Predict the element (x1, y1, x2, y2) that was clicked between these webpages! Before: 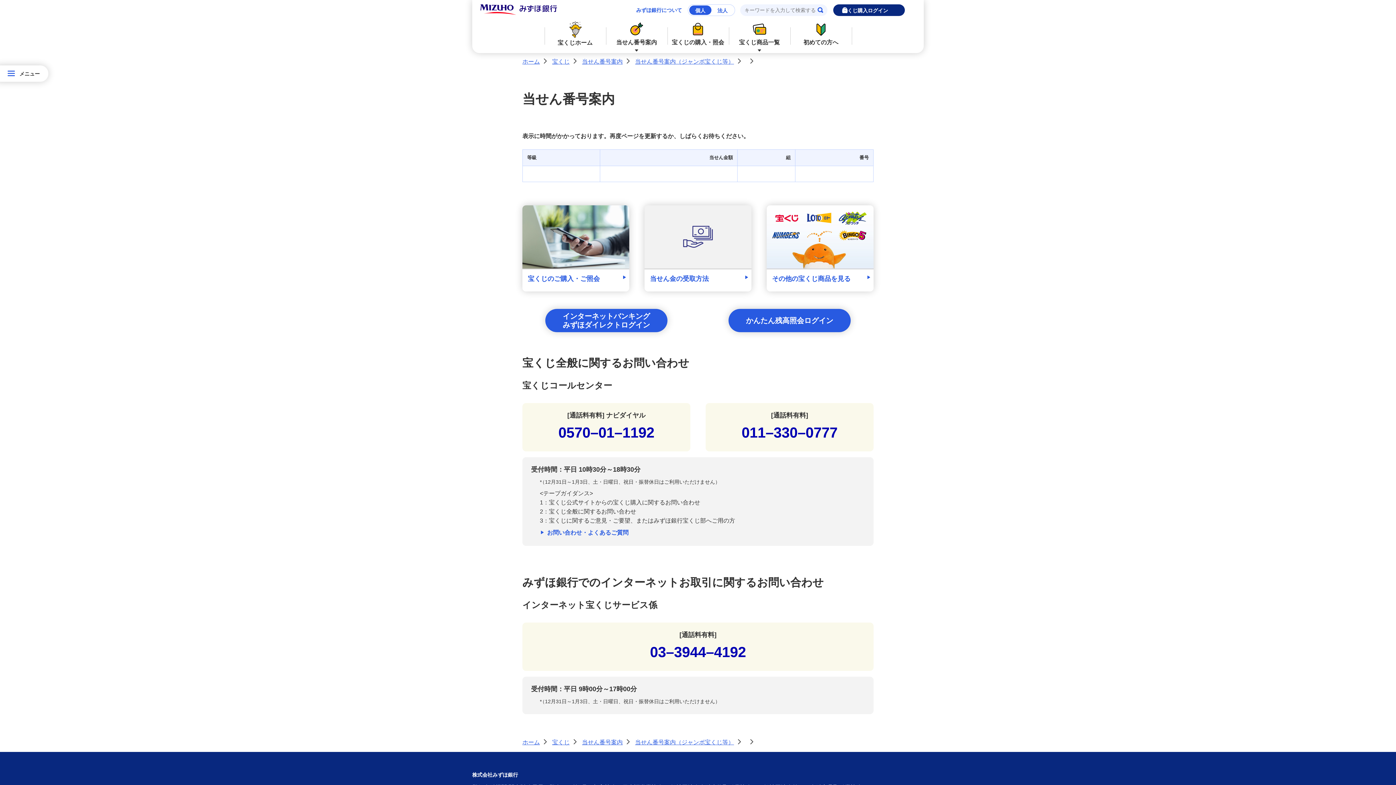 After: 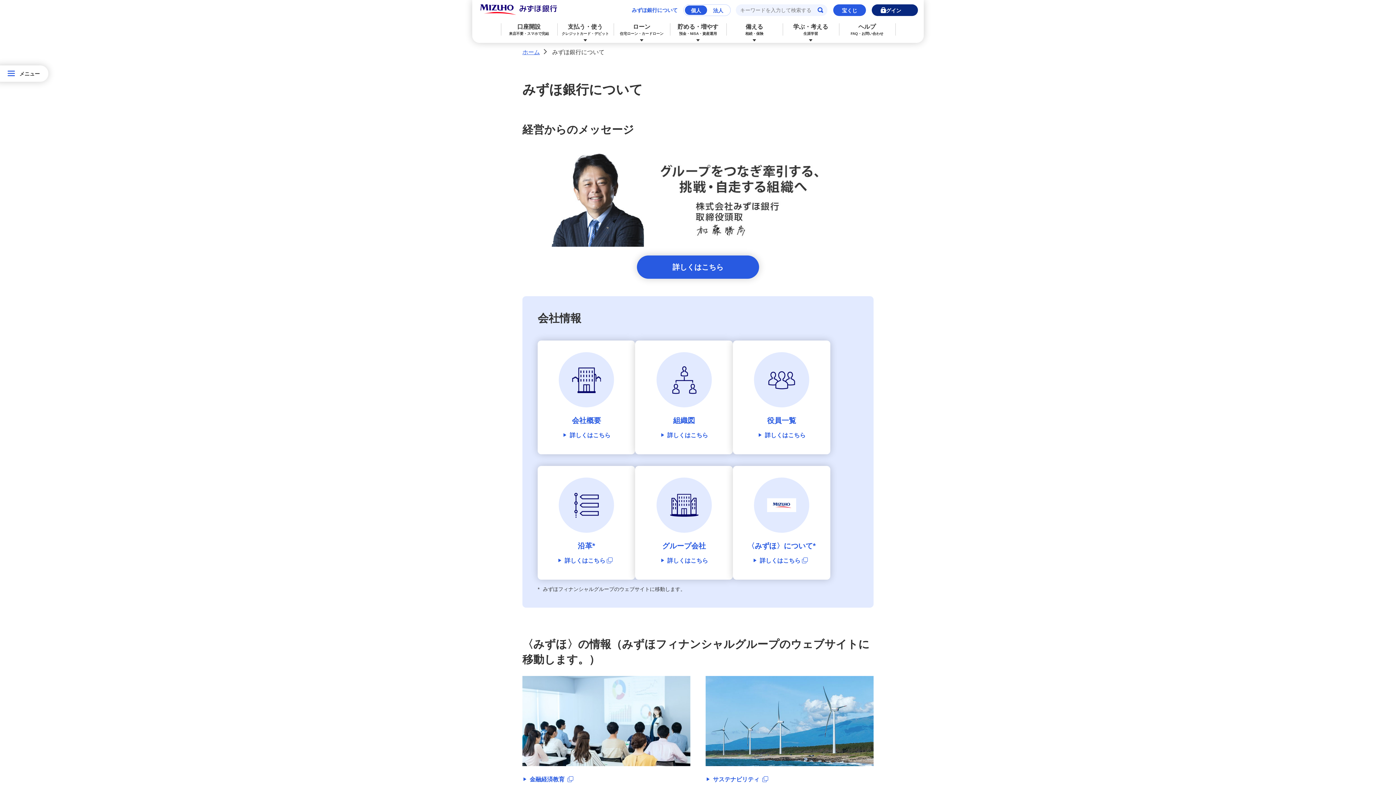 Action: label: みずほ銀行について bbox: (636, 7, 682, 12)